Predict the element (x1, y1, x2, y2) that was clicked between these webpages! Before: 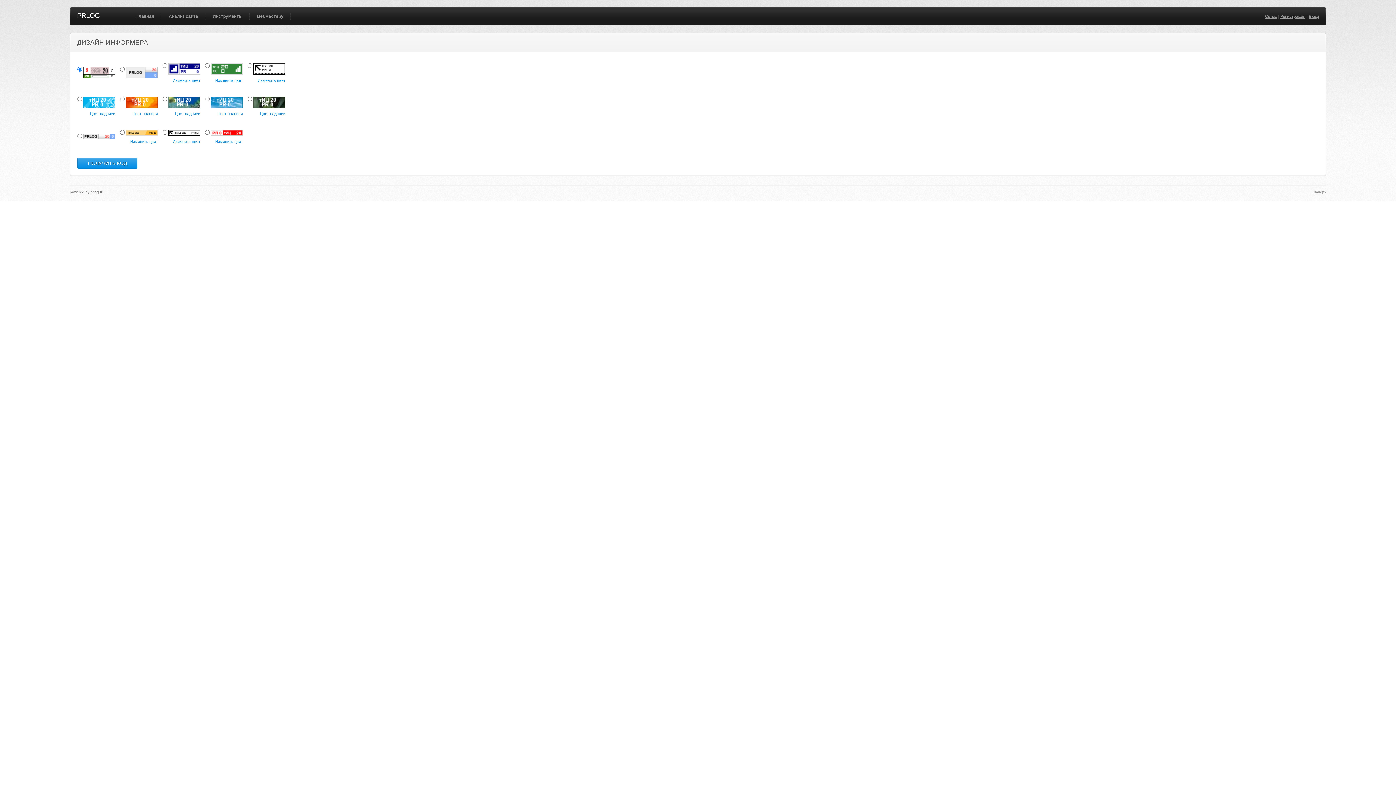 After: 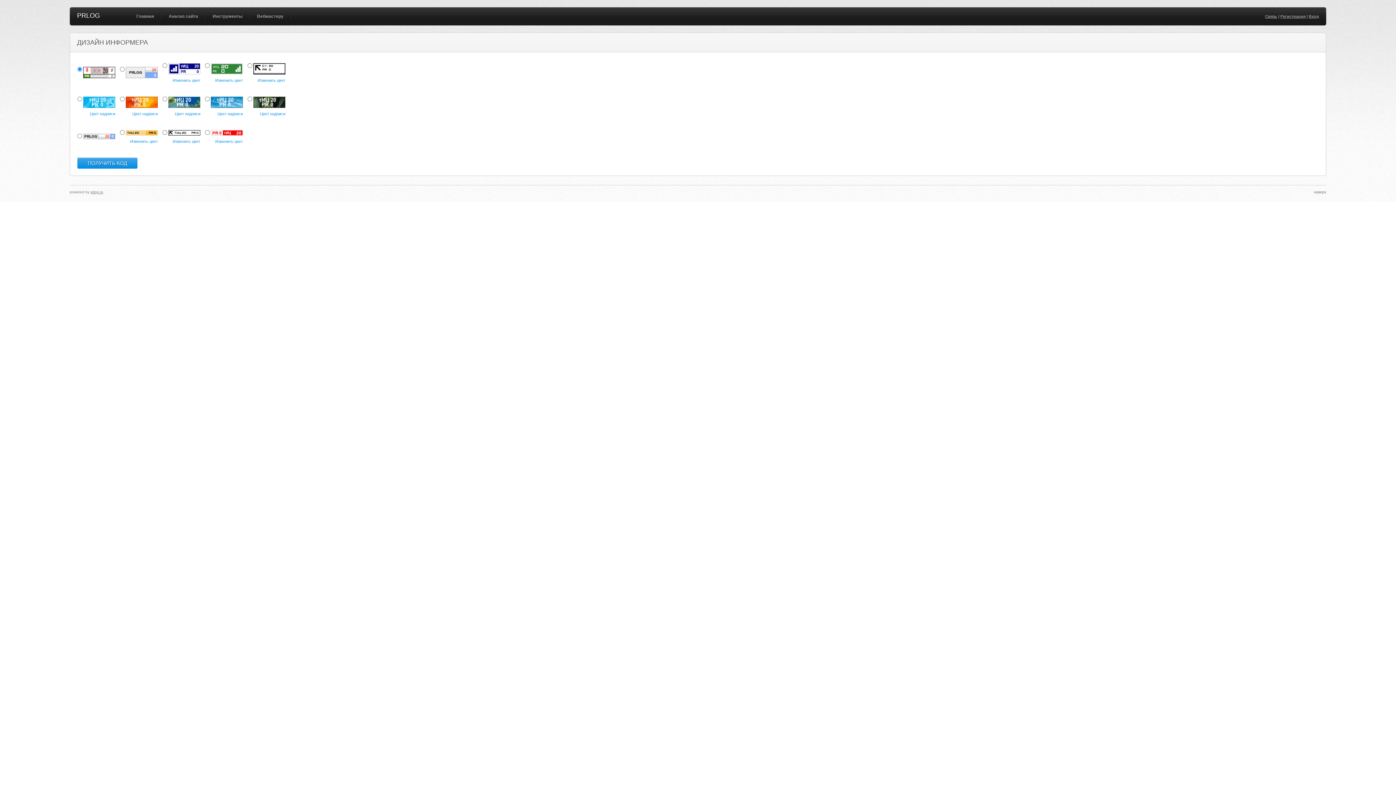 Action: bbox: (1314, 190, 1326, 194) label: наверх